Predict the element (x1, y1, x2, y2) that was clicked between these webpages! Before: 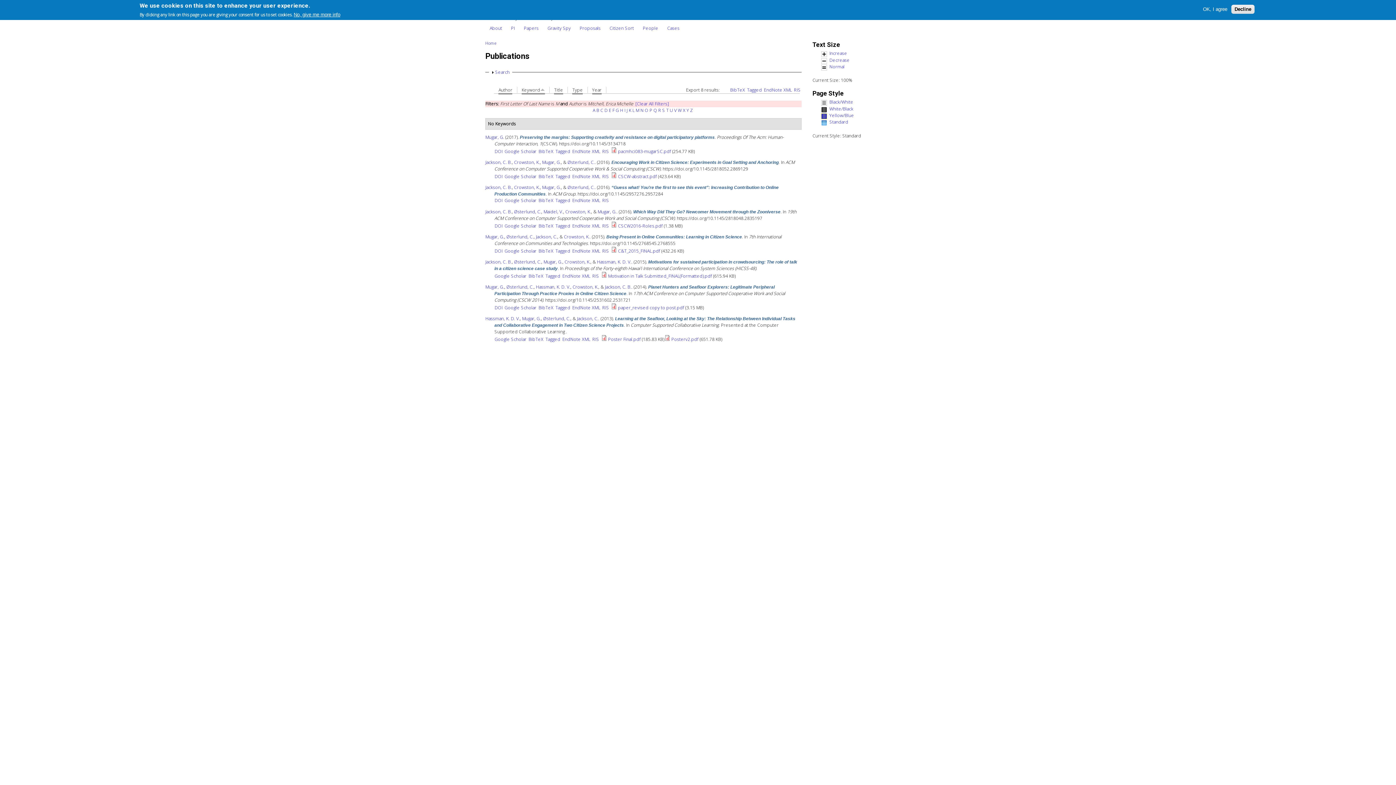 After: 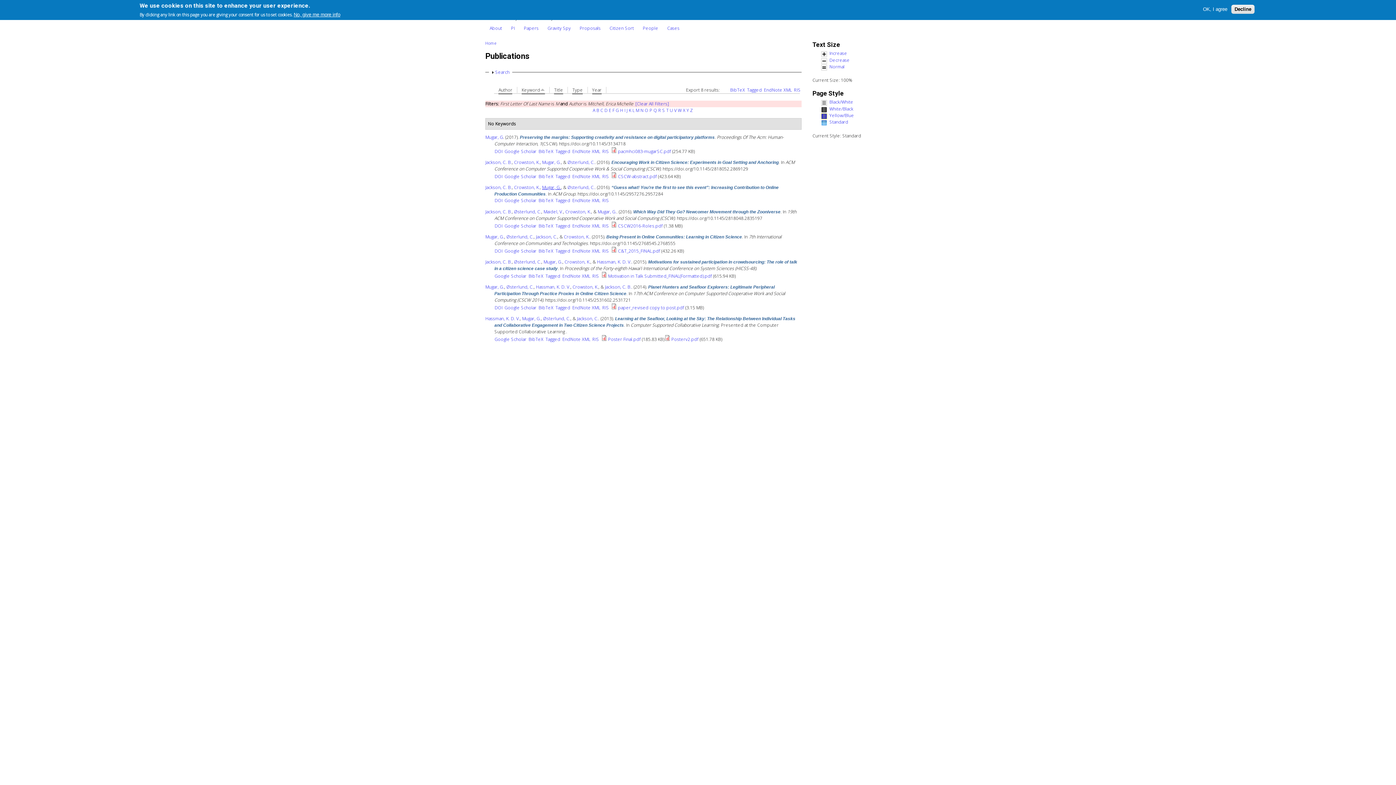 Action: bbox: (542, 184, 561, 190) label: Mugar, G.